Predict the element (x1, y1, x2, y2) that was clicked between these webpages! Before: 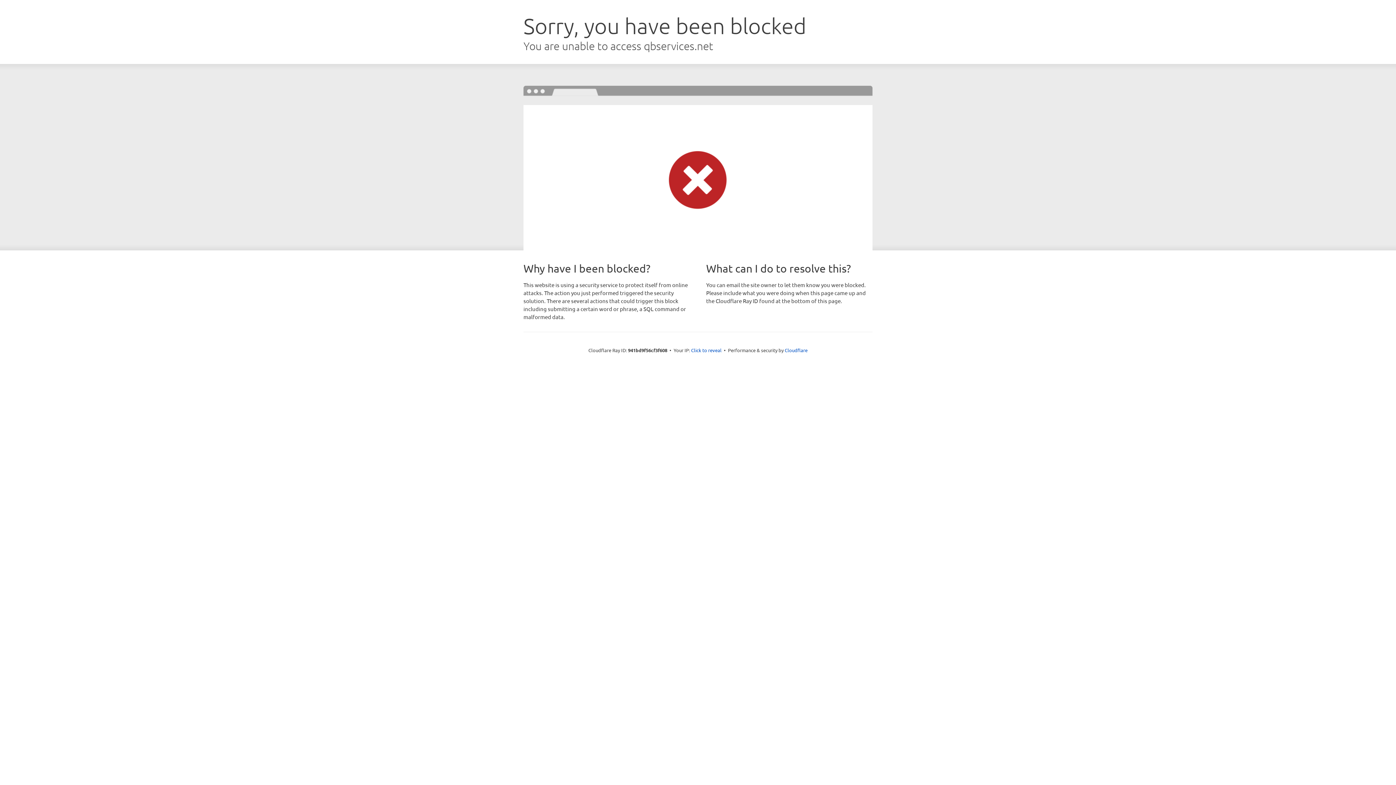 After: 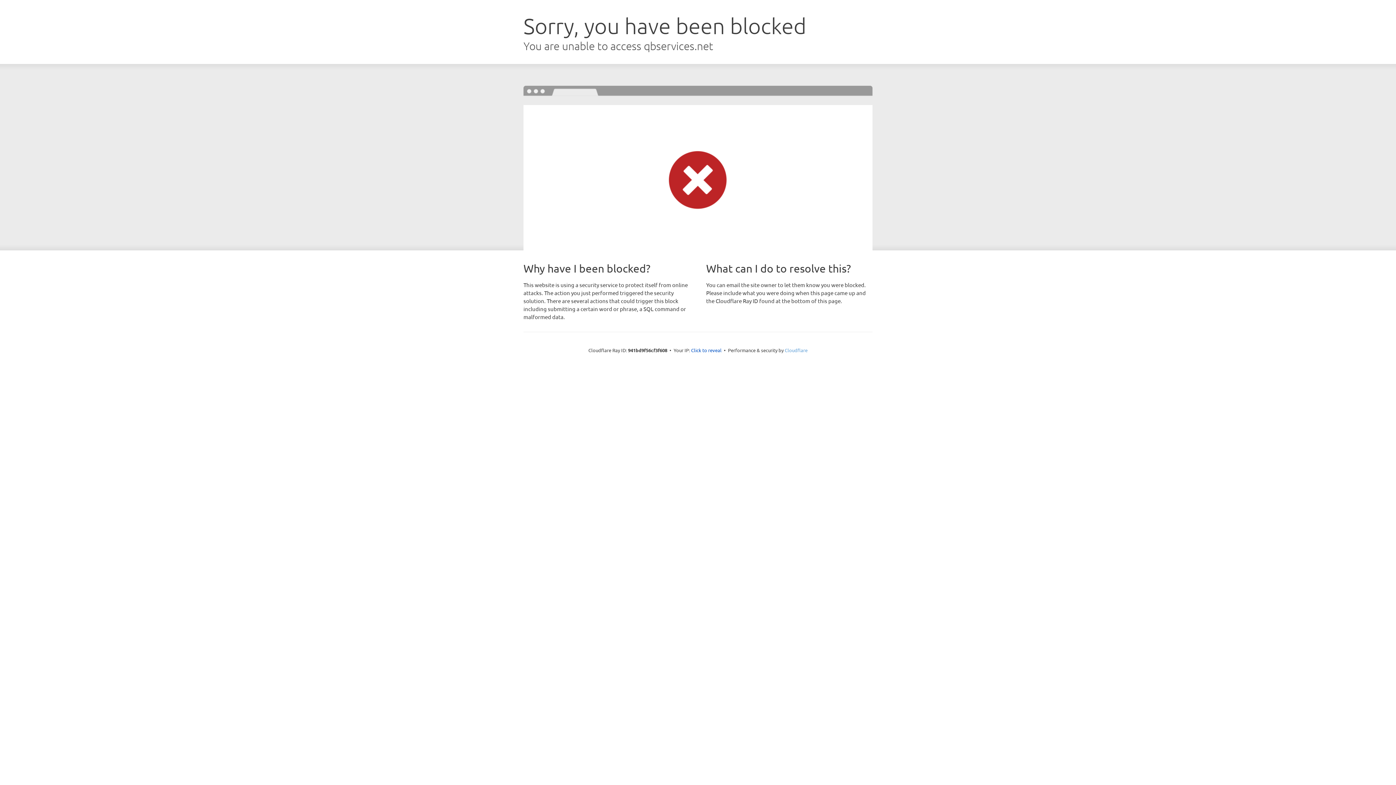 Action: label: Cloudflare bbox: (784, 347, 807, 353)